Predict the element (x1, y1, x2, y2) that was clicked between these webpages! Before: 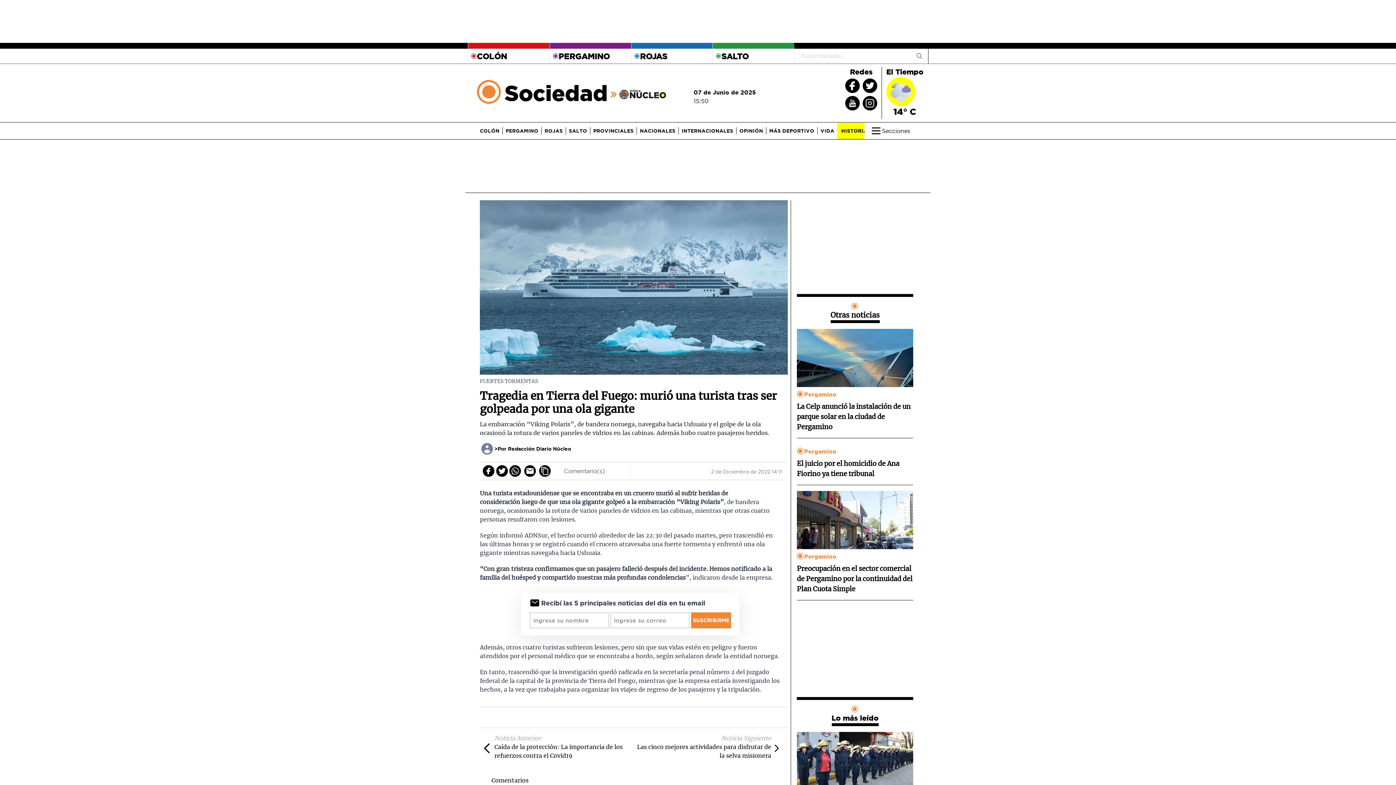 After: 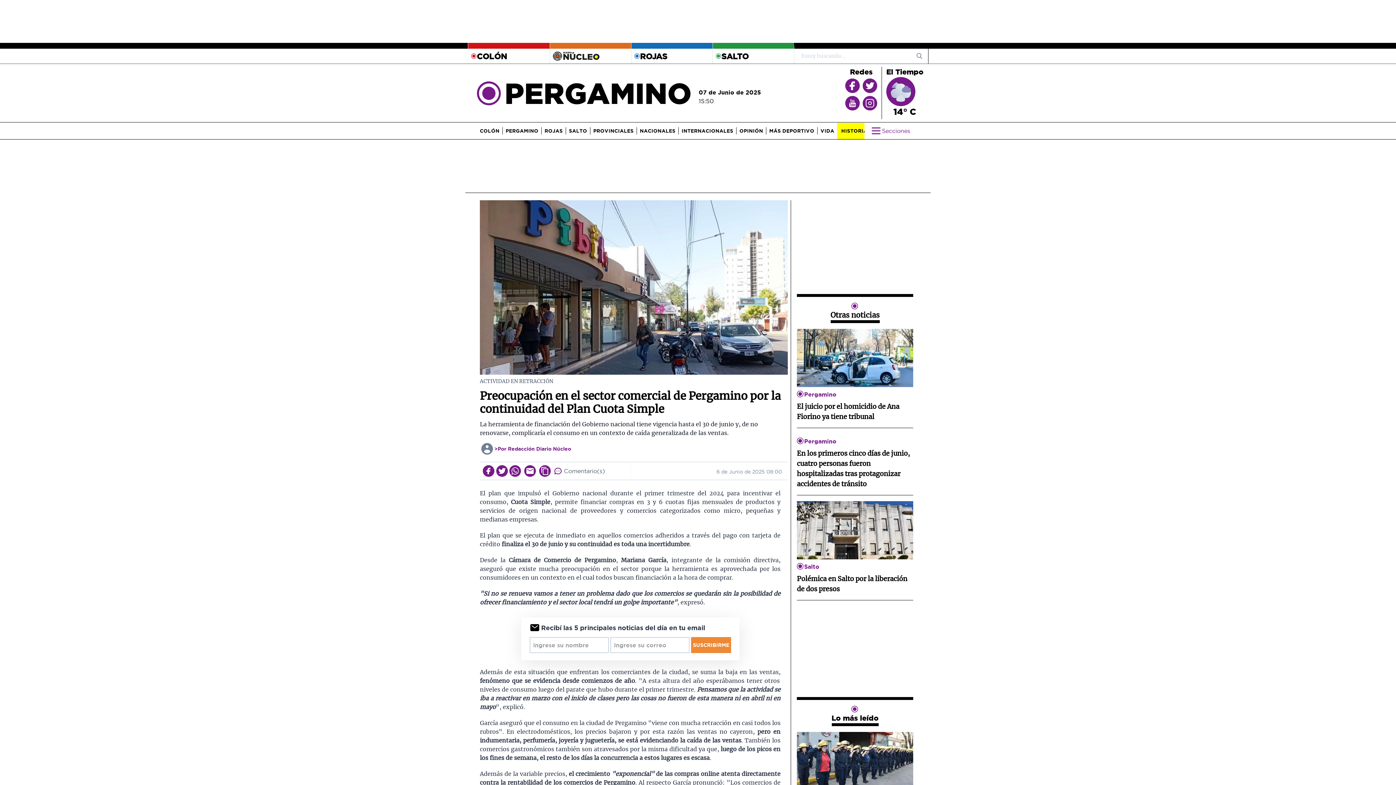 Action: bbox: (797, 491, 913, 549)